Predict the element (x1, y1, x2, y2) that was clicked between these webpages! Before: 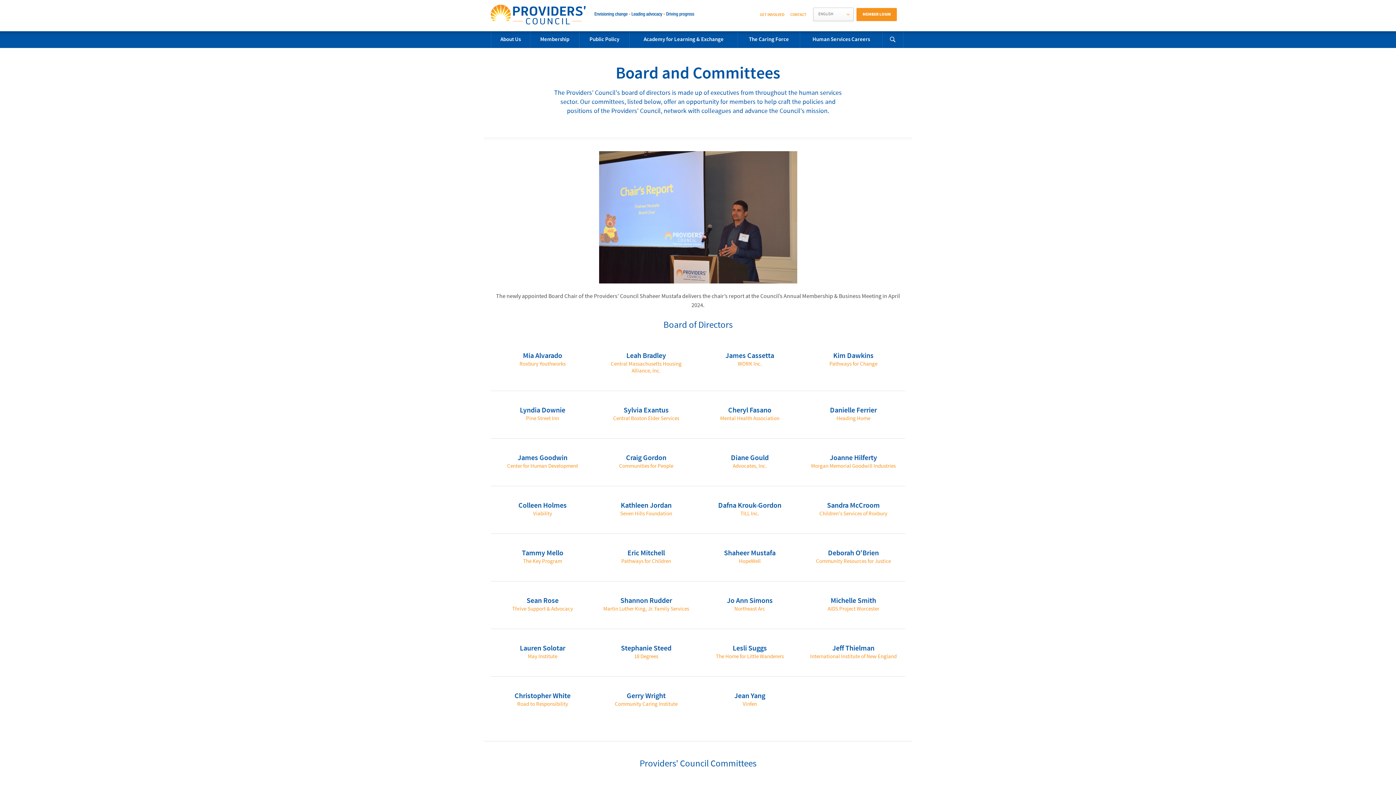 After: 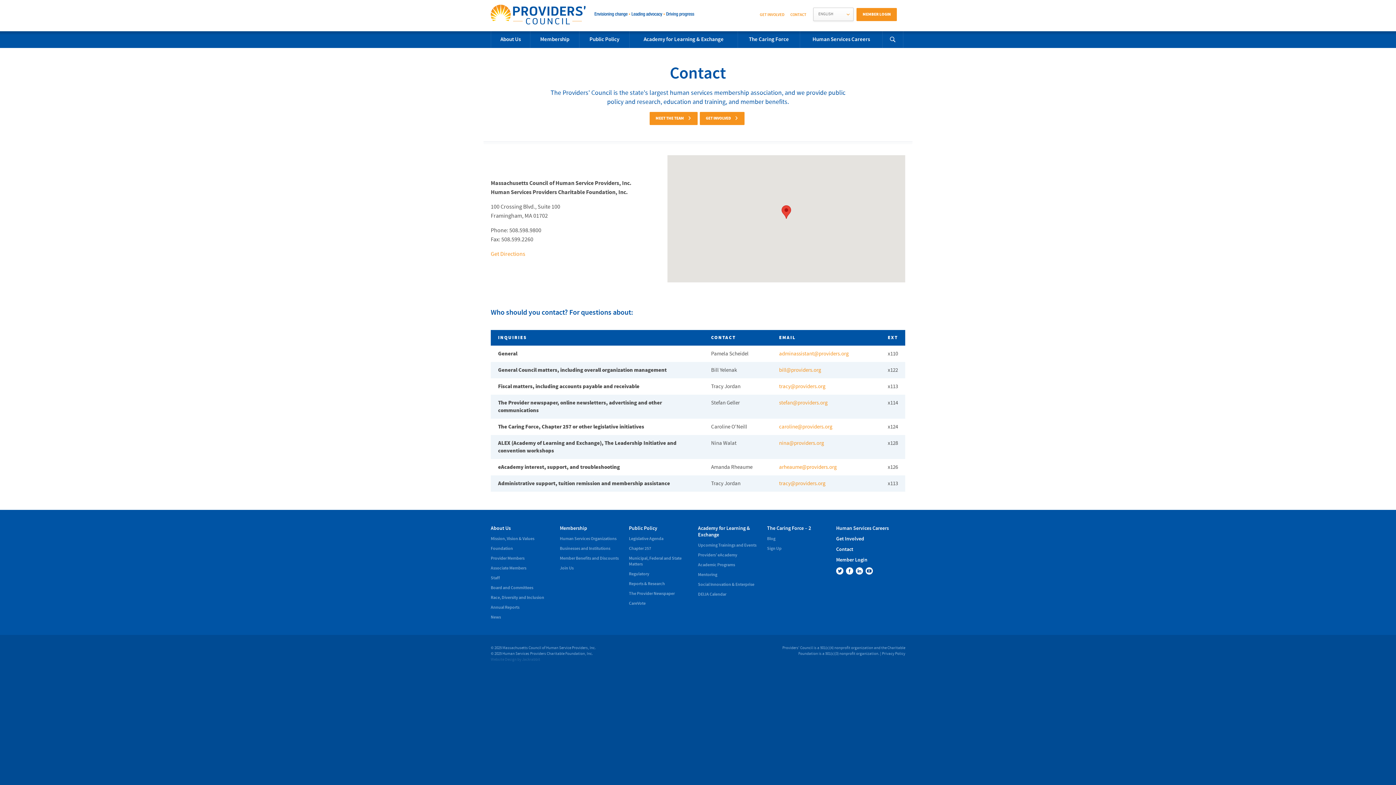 Action: bbox: (790, 12, 806, 17) label: CONTACT